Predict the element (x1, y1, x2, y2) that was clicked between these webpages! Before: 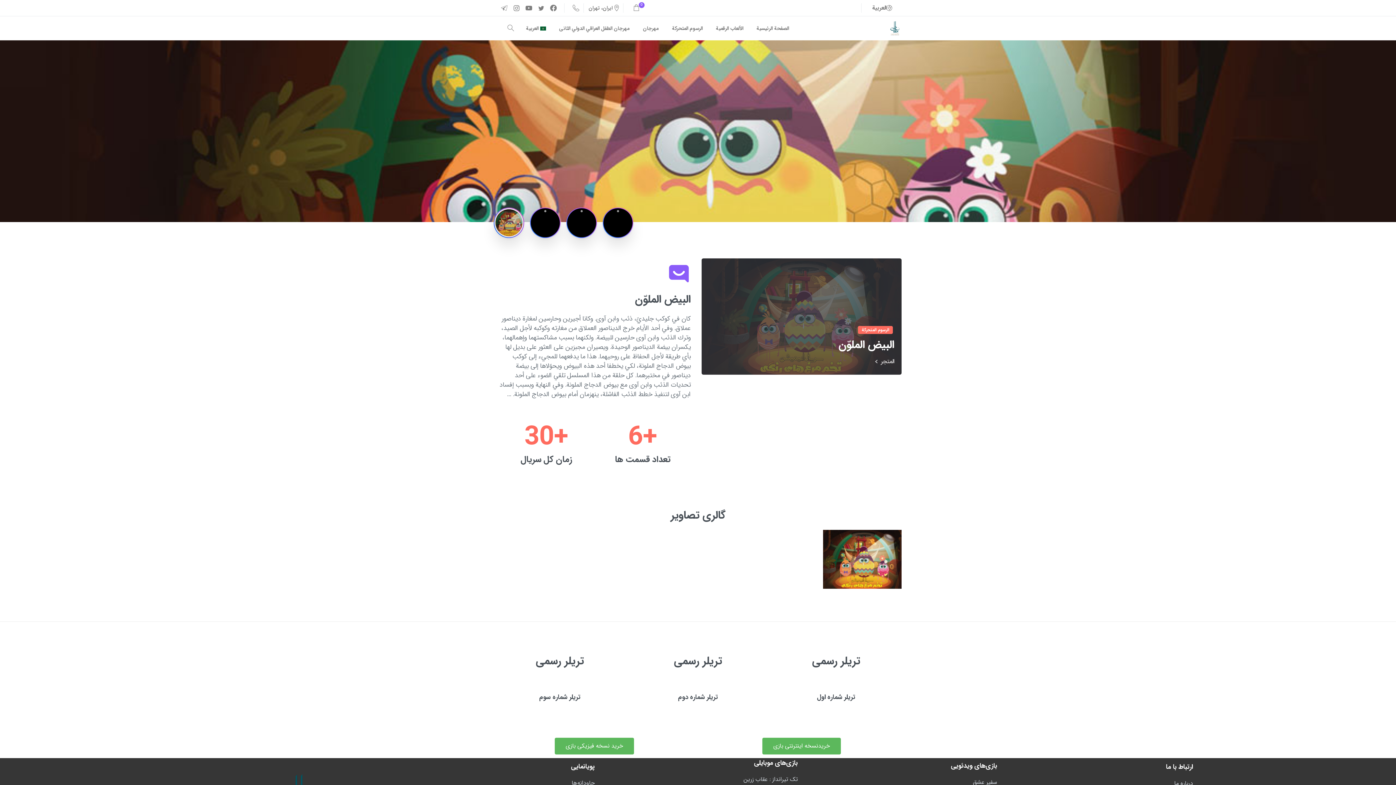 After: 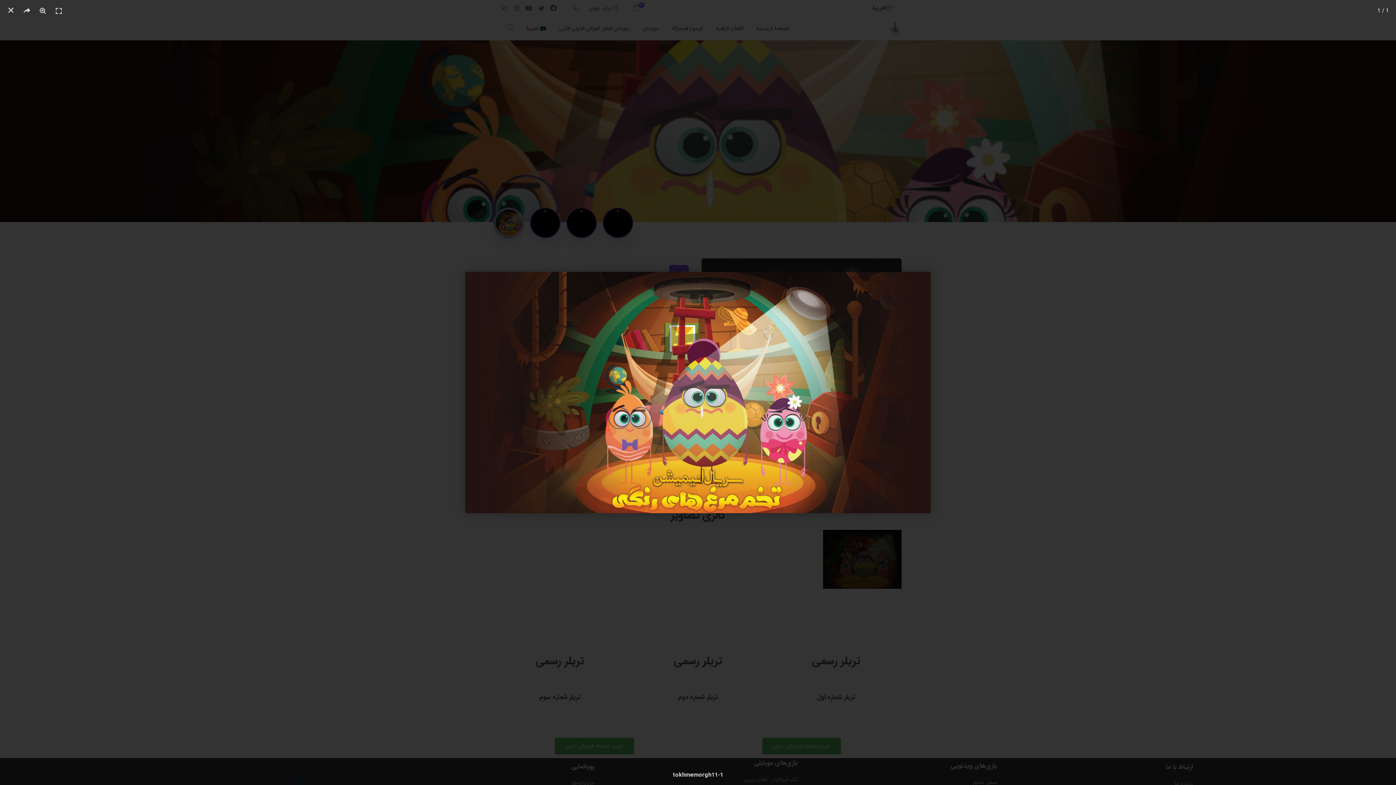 Action: bbox: (823, 530, 901, 589)